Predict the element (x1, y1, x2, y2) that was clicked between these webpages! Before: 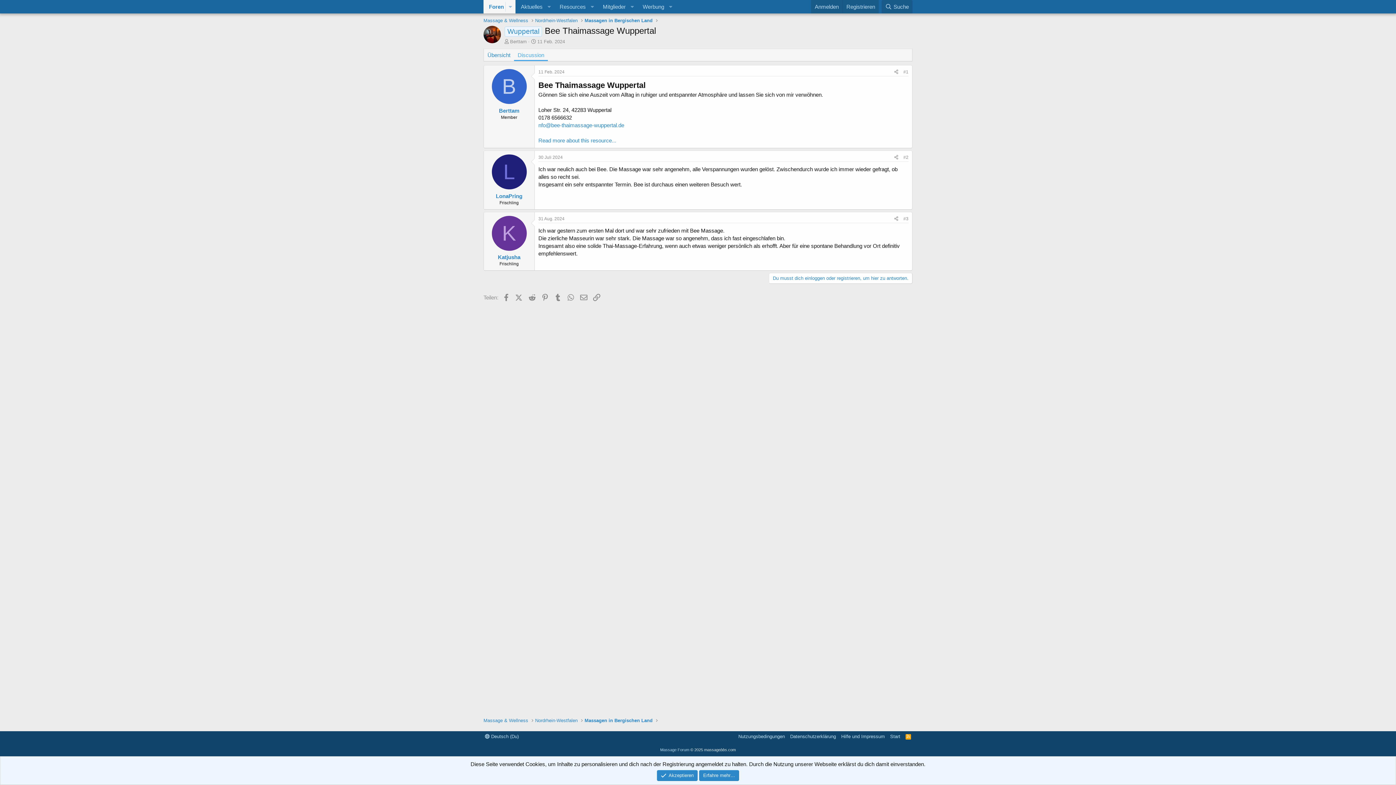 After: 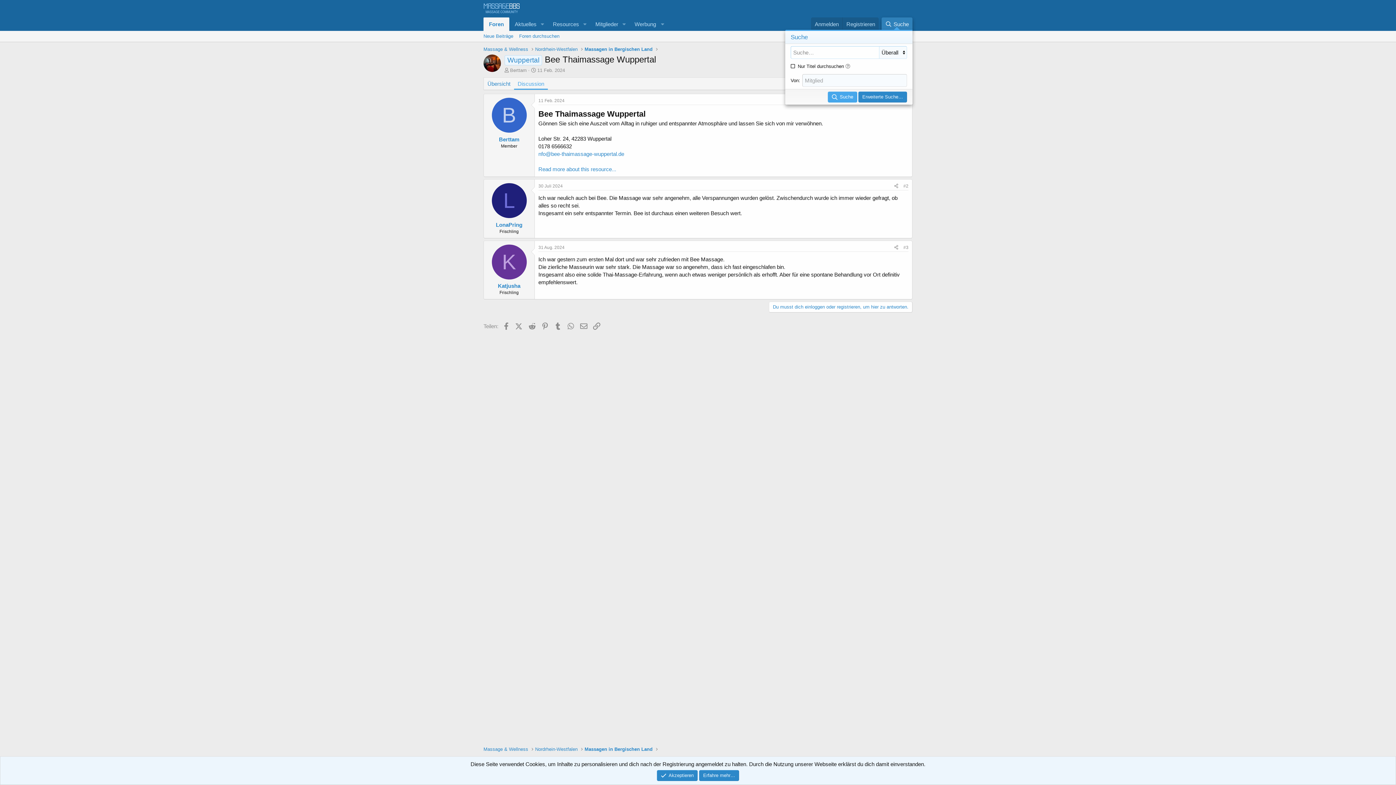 Action: bbox: (881, 0, 912, 13) label: Suche